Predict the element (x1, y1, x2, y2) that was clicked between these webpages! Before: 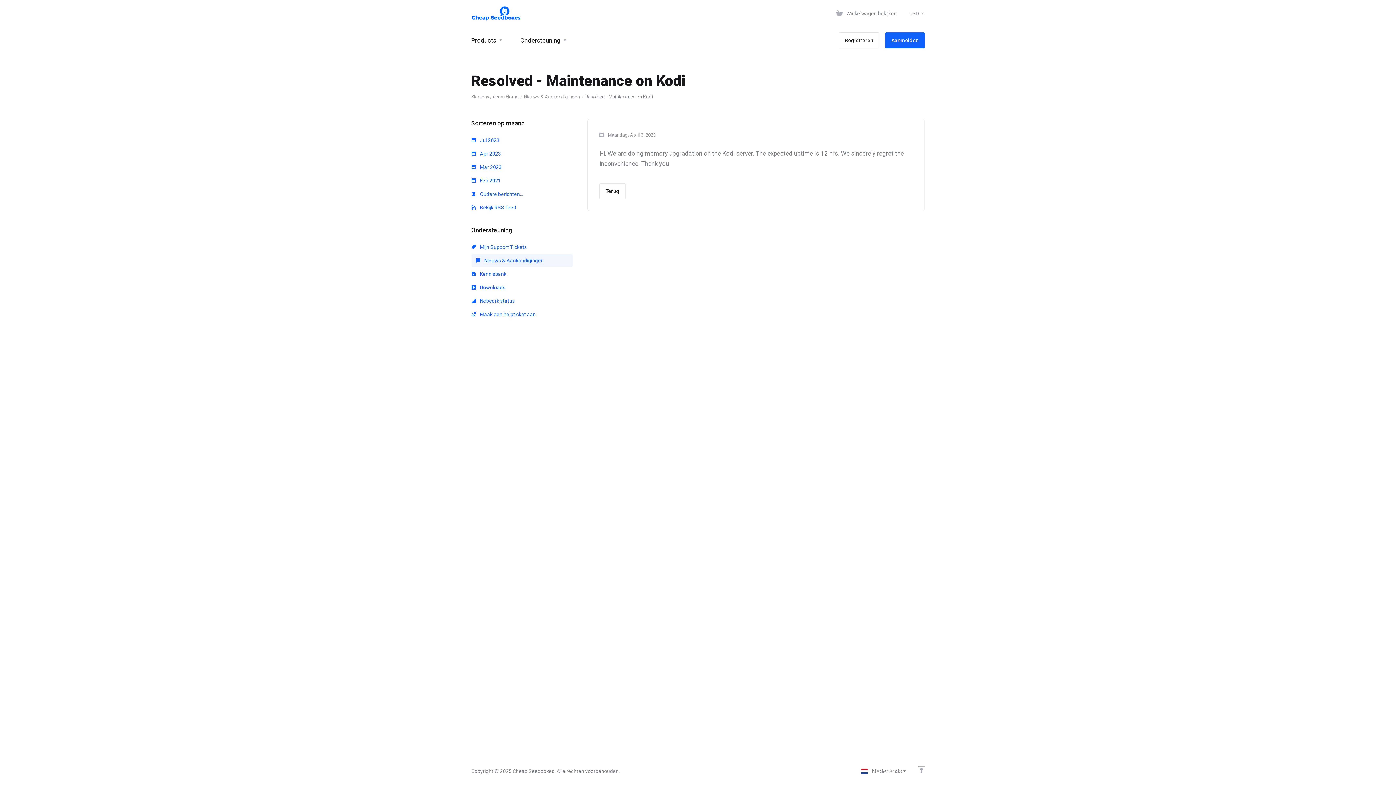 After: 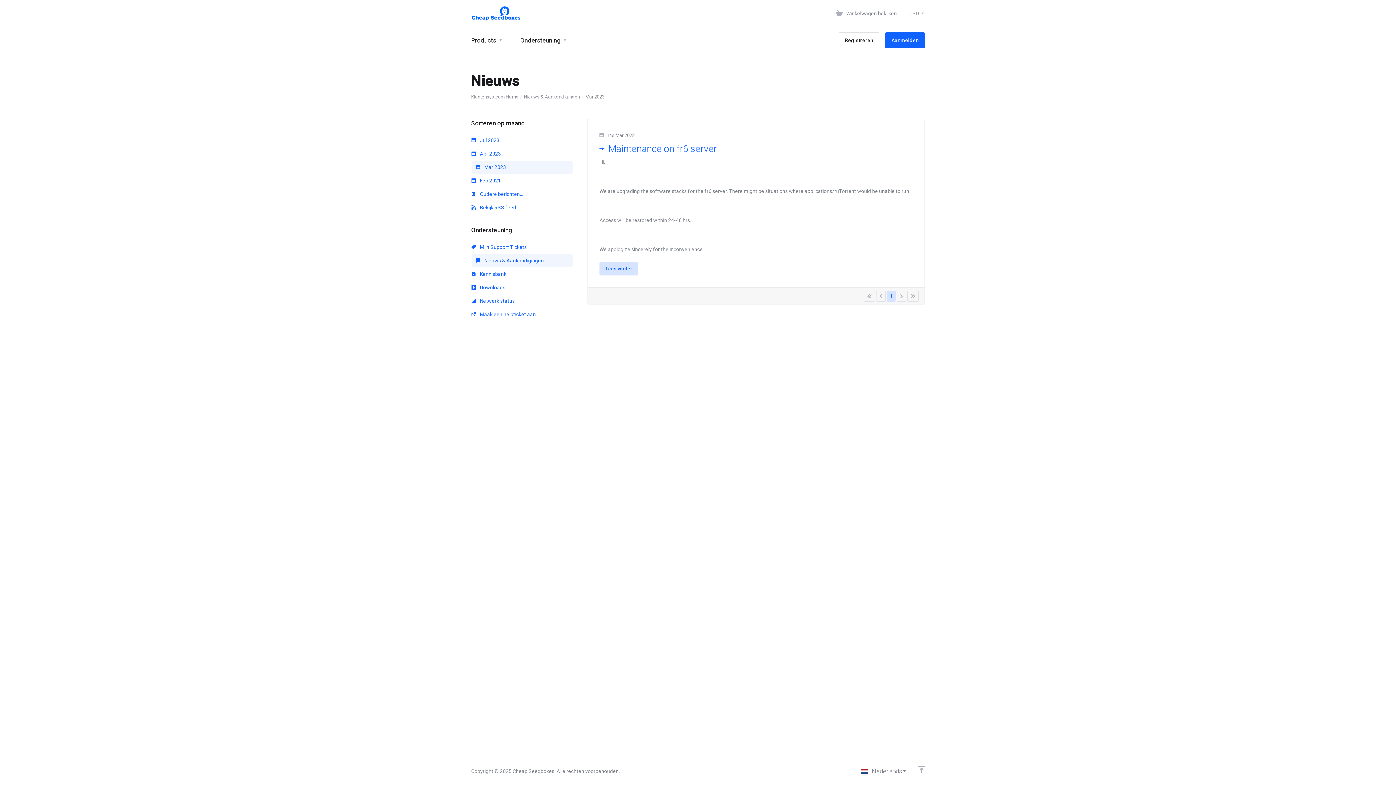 Action: label:  Mar 2023 bbox: (471, 160, 572, 173)